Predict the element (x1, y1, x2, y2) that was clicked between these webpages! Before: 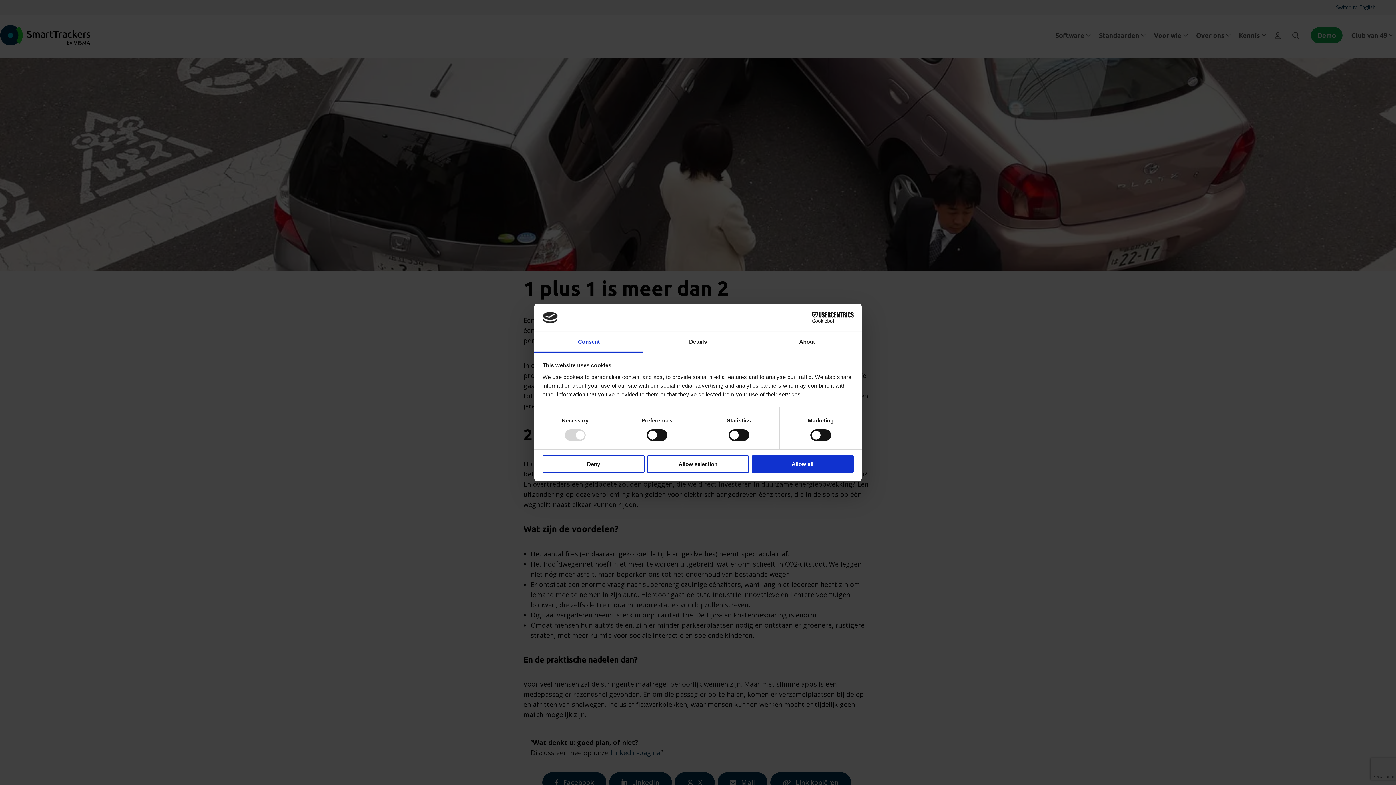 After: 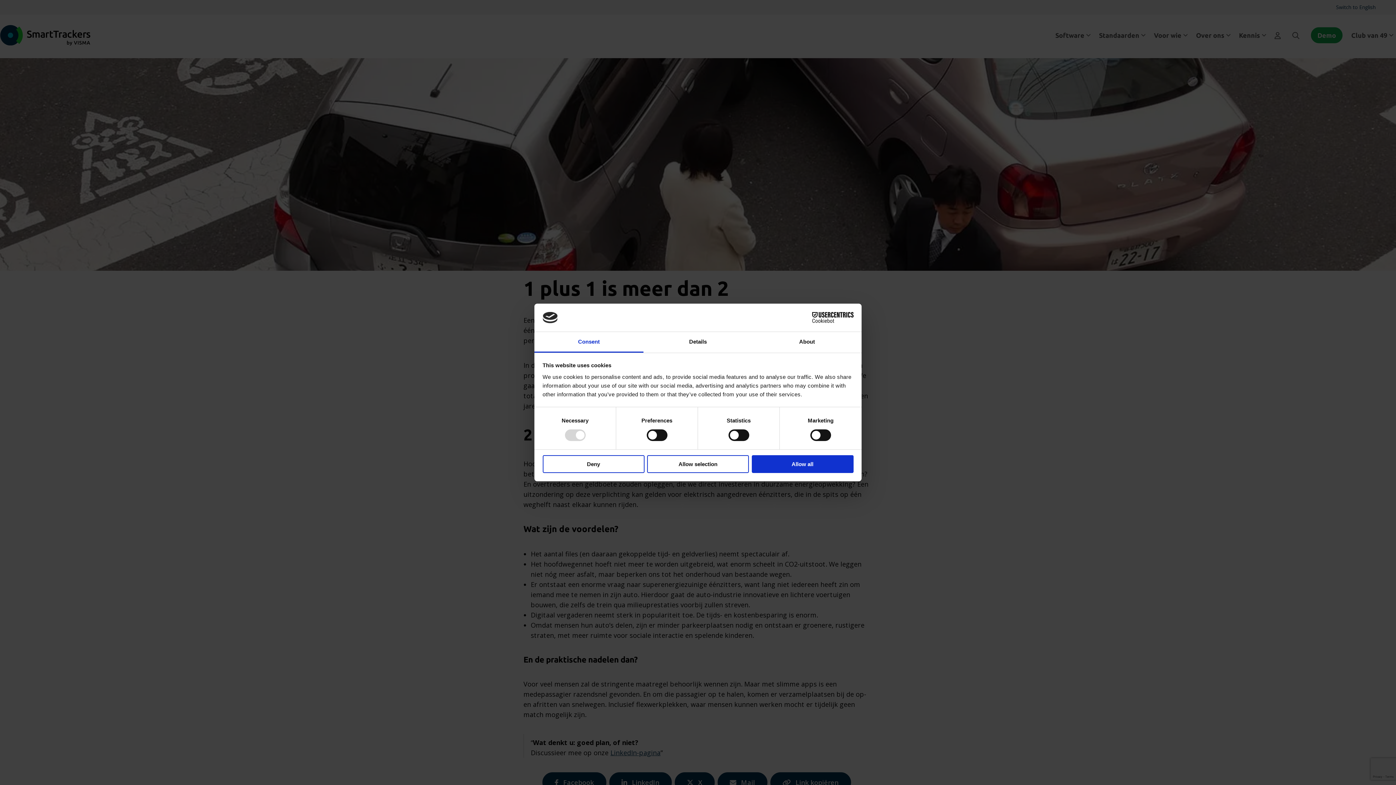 Action: label: Consent bbox: (534, 332, 643, 352)